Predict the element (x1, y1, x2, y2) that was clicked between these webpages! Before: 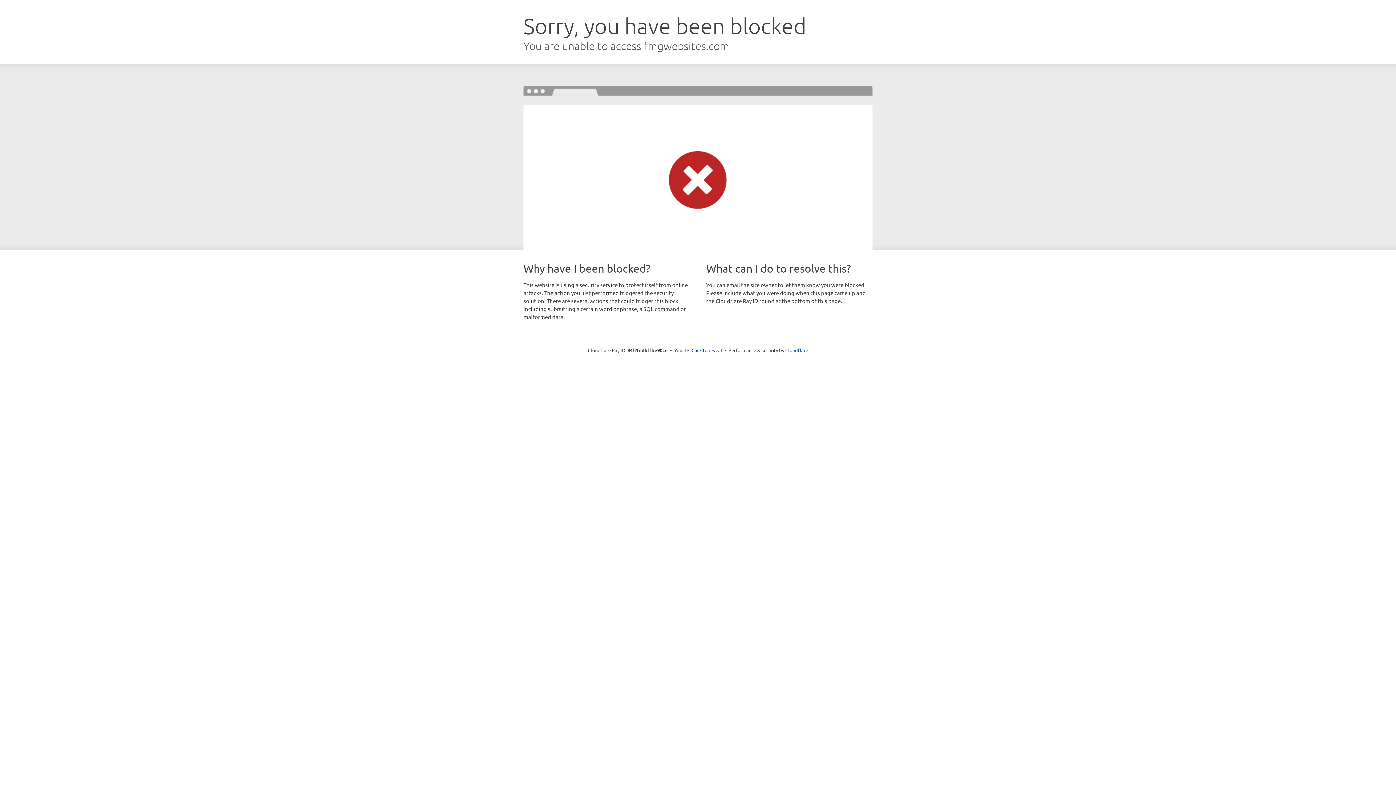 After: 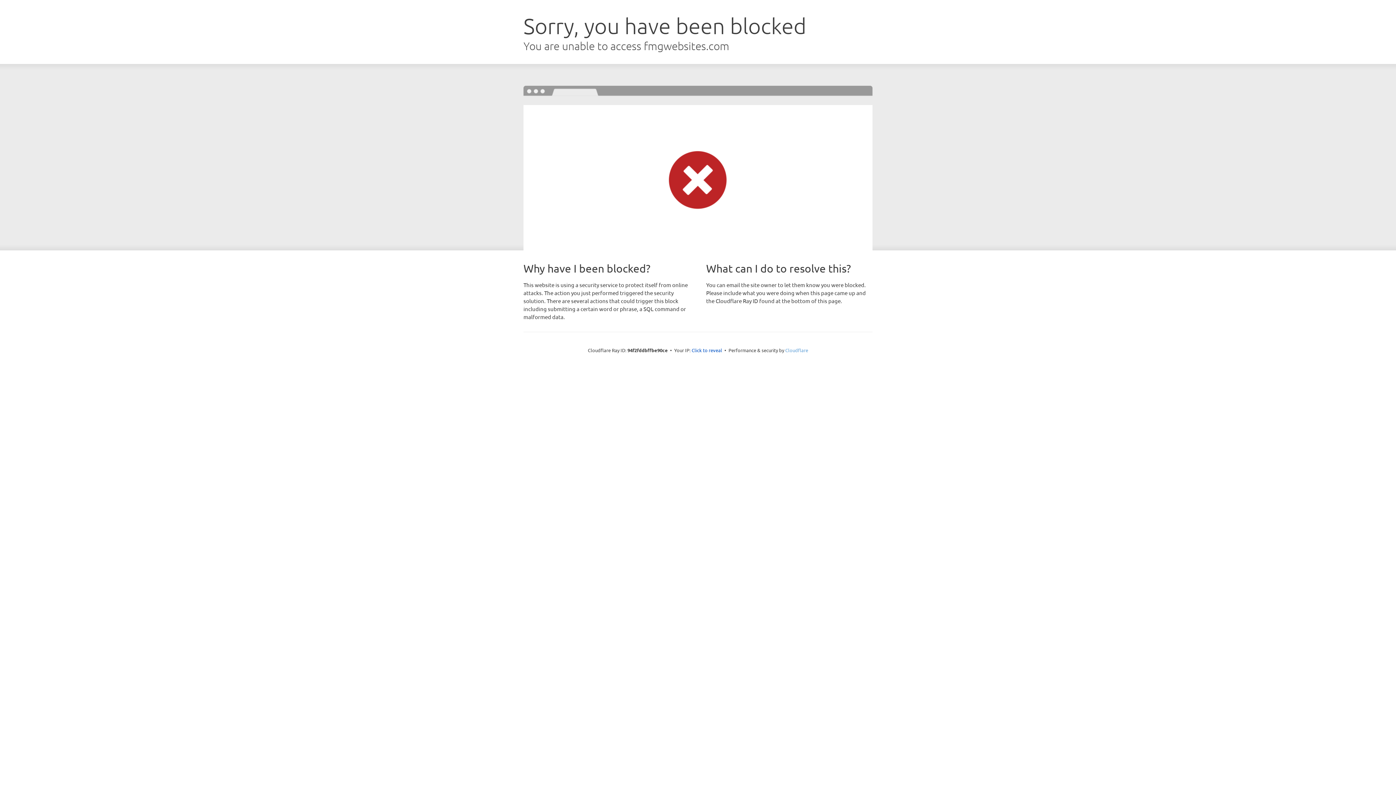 Action: label: Cloudflare bbox: (785, 347, 808, 353)